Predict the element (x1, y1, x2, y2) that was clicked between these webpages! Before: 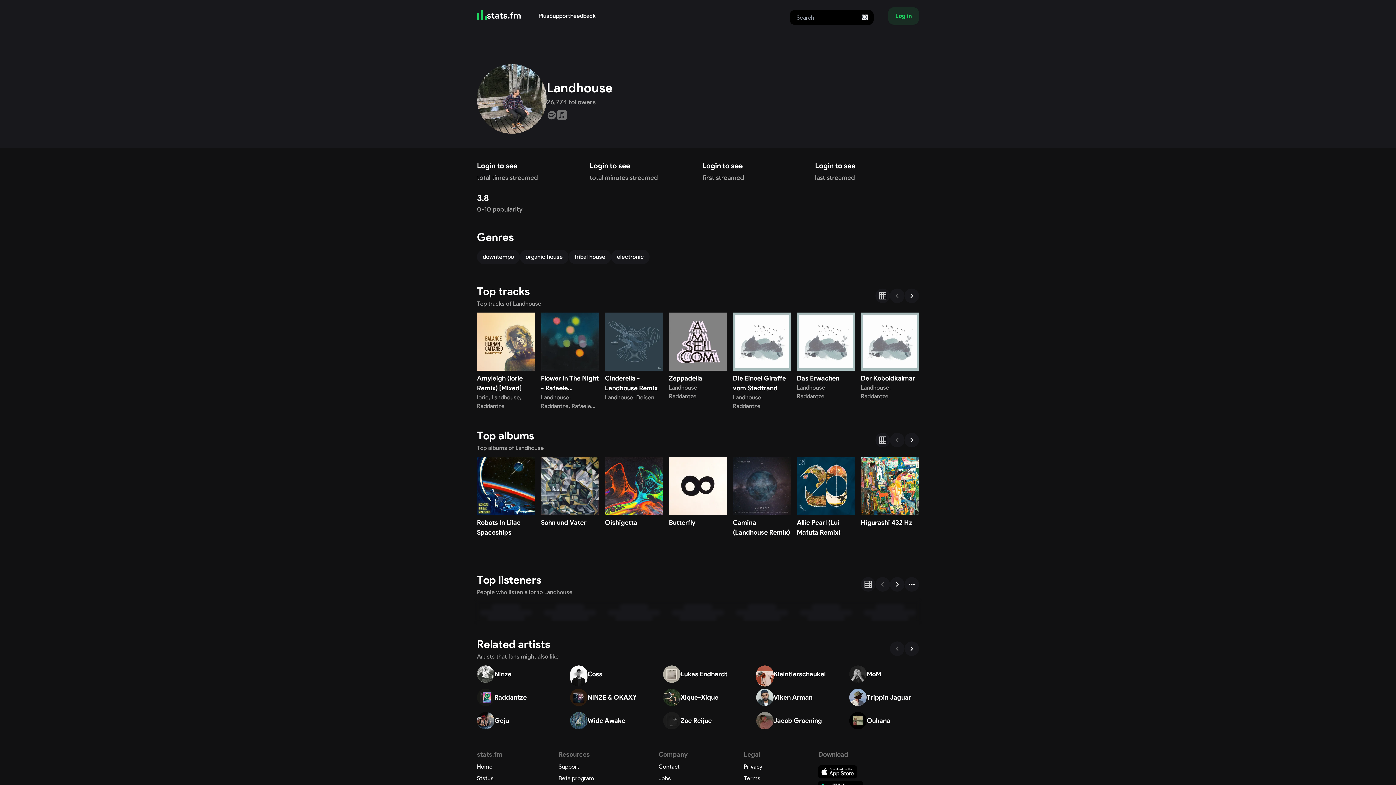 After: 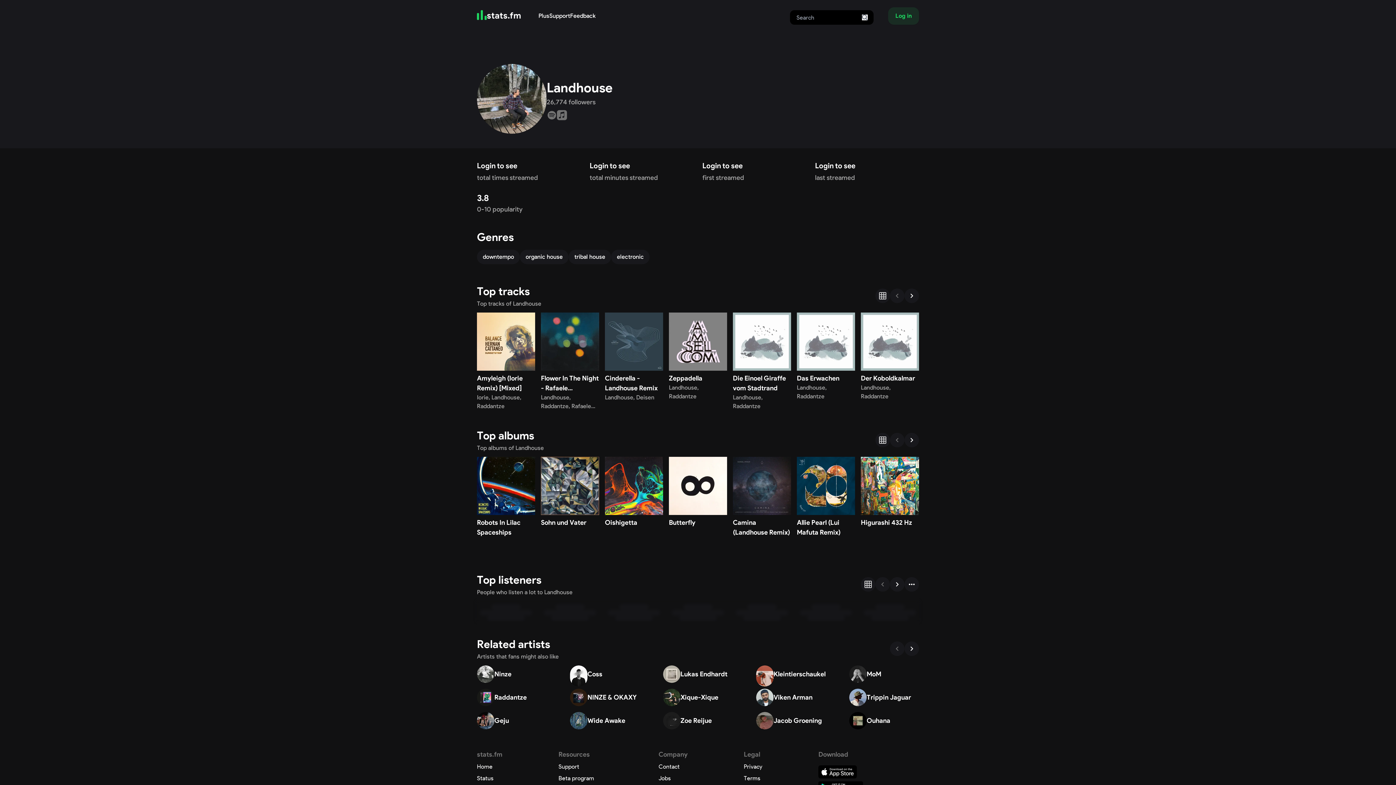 Action: bbox: (477, 685, 493, 692) label: Status